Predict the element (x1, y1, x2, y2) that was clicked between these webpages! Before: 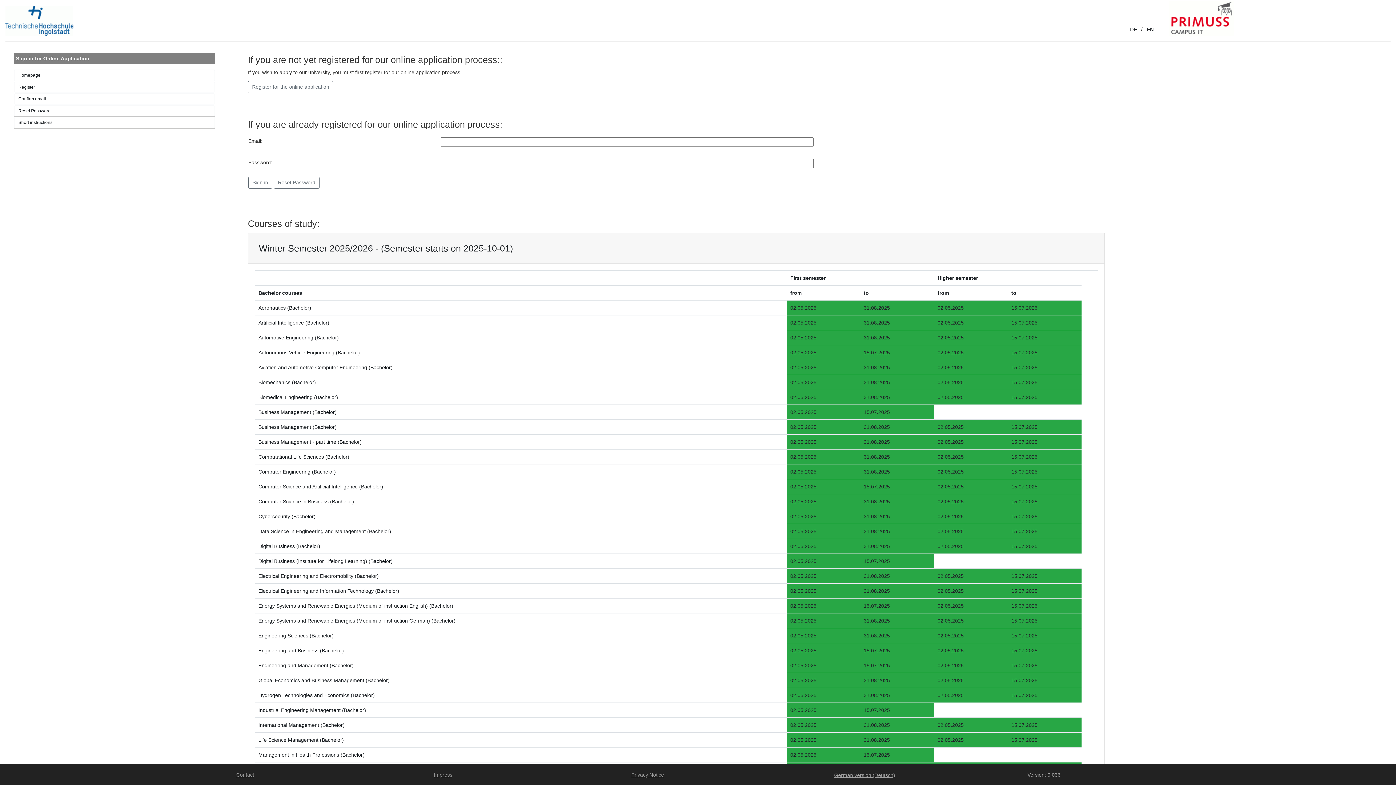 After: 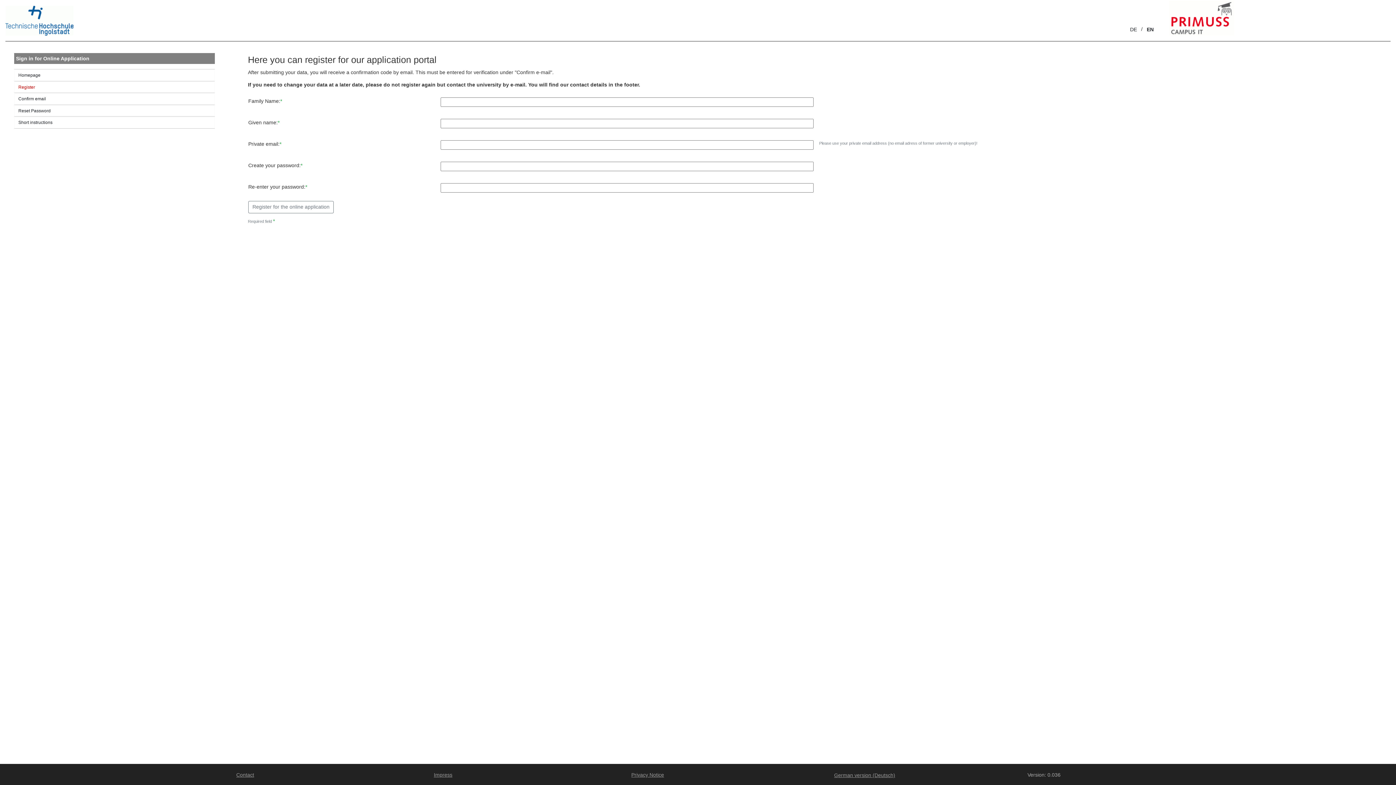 Action: bbox: (248, 81, 333, 93) label: Register for the online application